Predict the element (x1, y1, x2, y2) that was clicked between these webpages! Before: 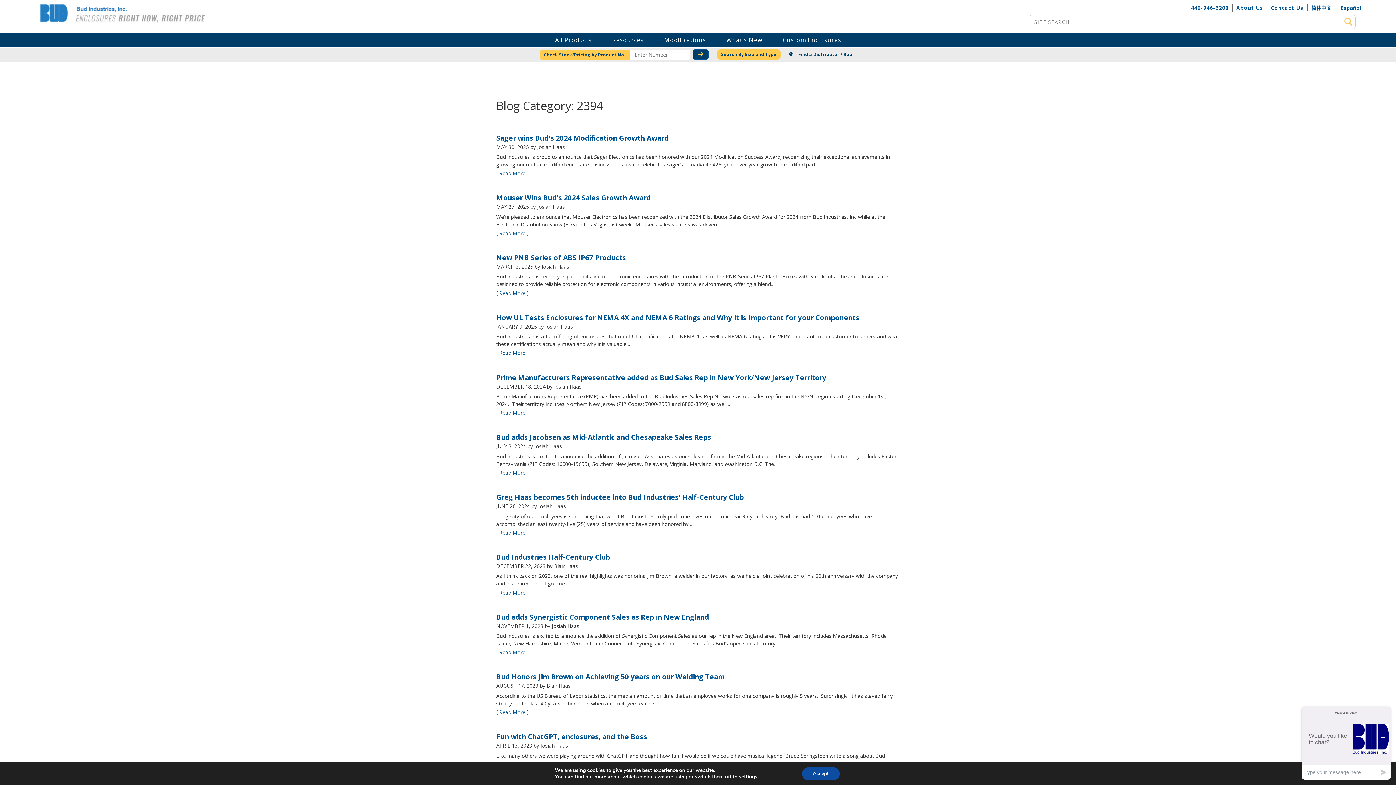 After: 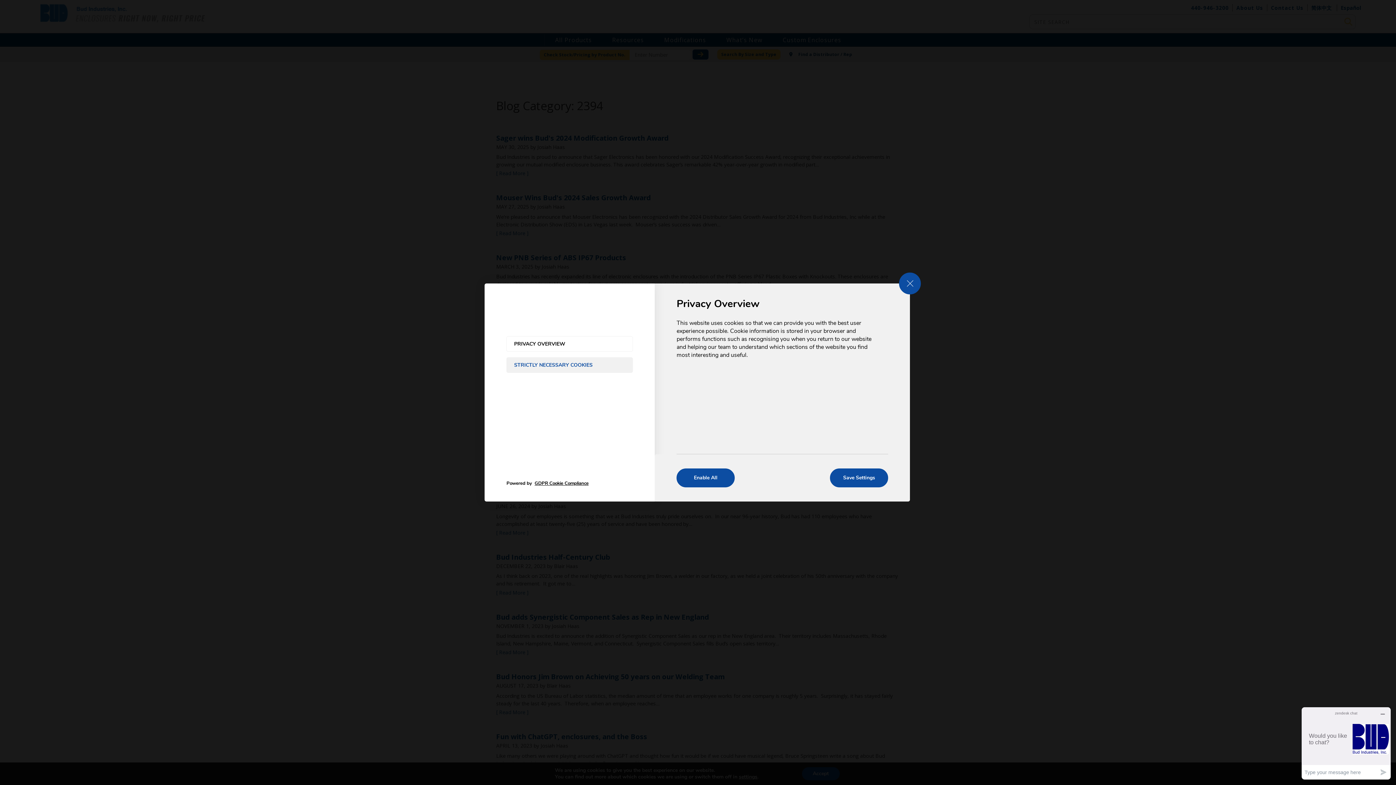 Action: bbox: (739, 774, 757, 780) label: settings